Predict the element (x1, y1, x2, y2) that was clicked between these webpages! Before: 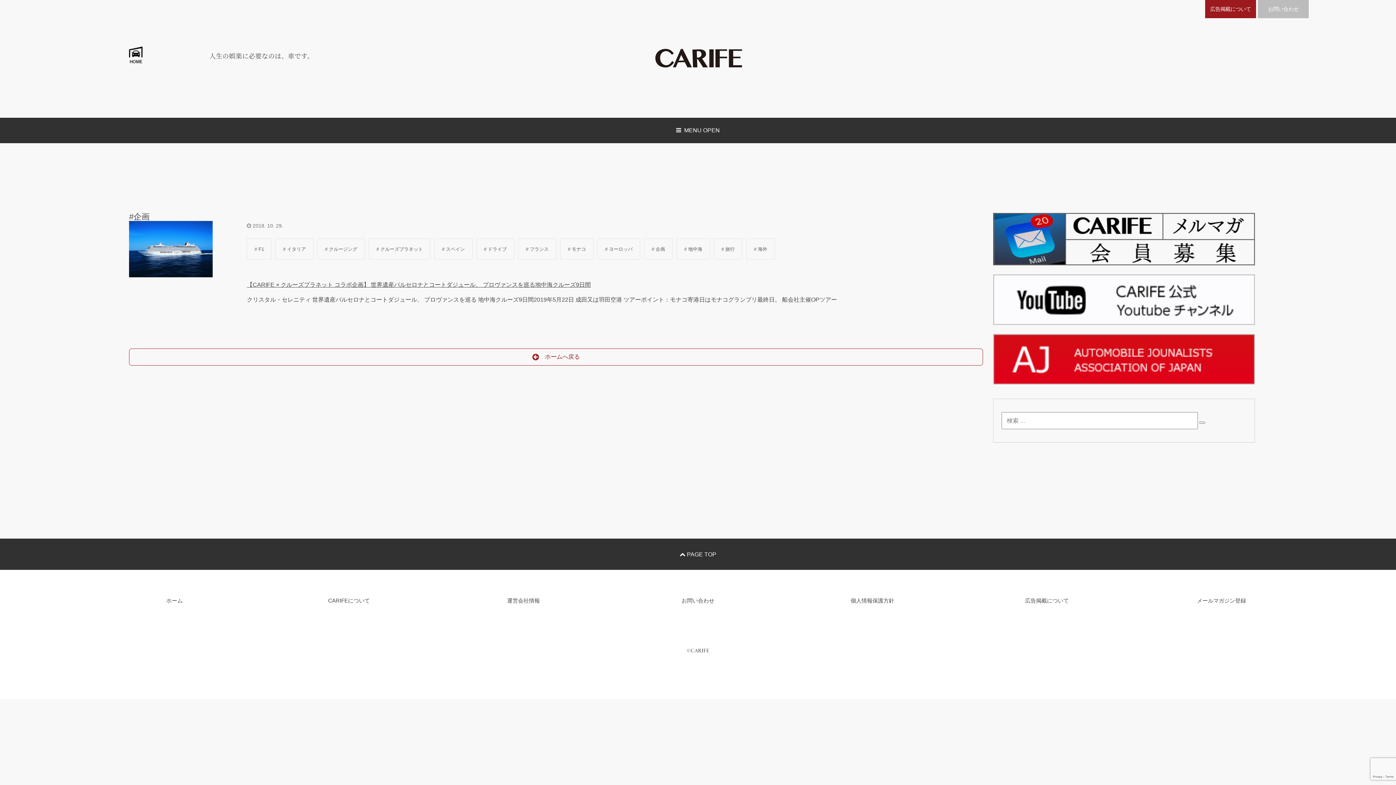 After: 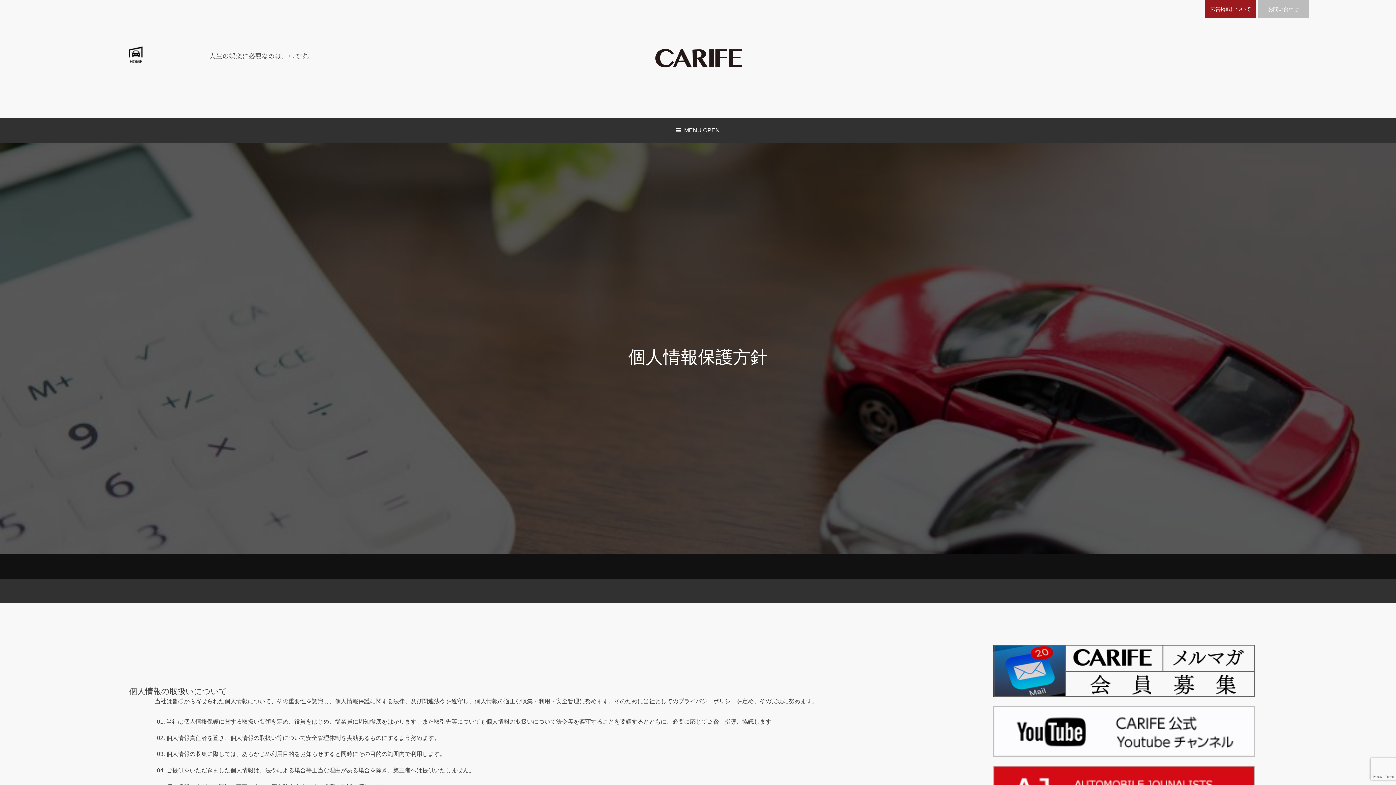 Action: bbox: (850, 597, 894, 604) label: 個人情報保護方針